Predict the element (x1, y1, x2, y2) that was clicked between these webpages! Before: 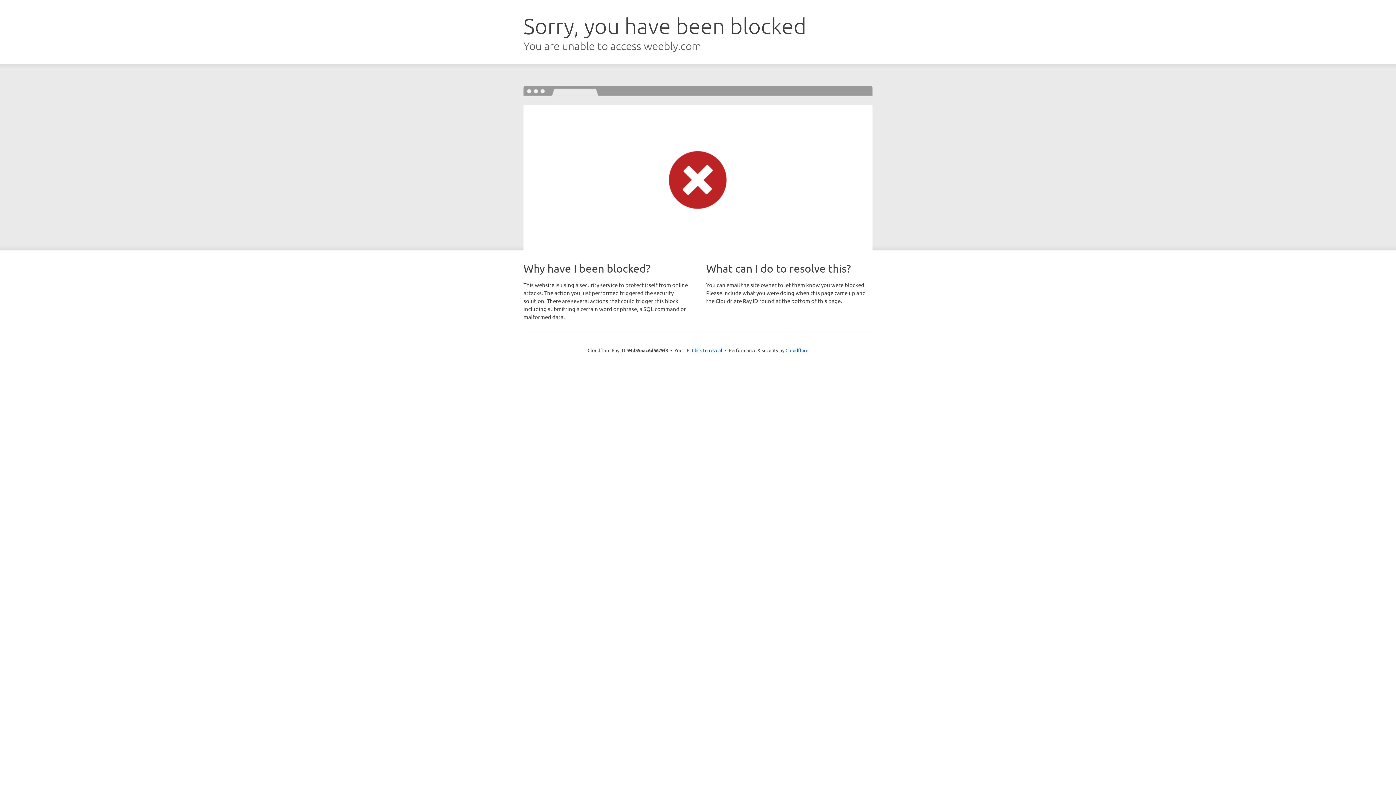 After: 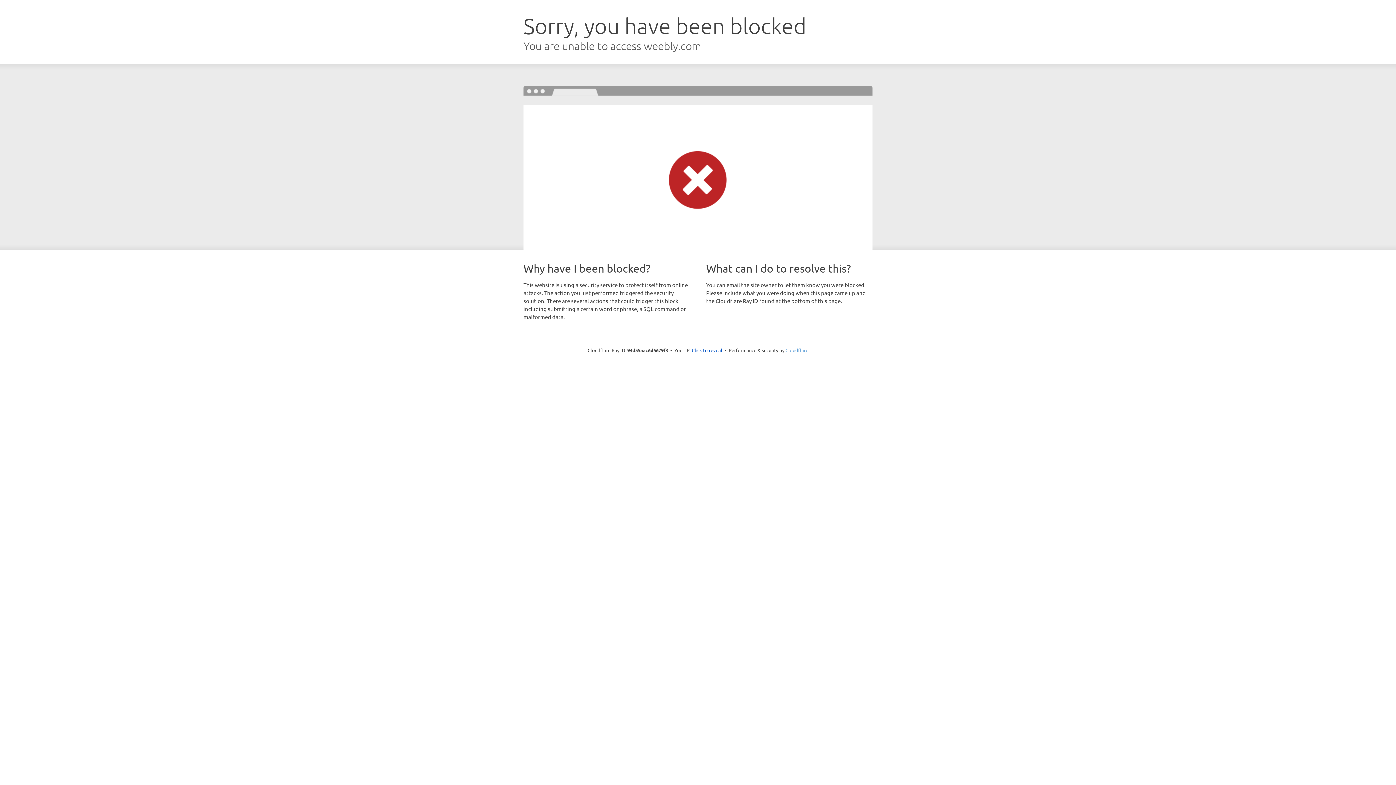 Action: label: Cloudflare bbox: (785, 347, 808, 353)